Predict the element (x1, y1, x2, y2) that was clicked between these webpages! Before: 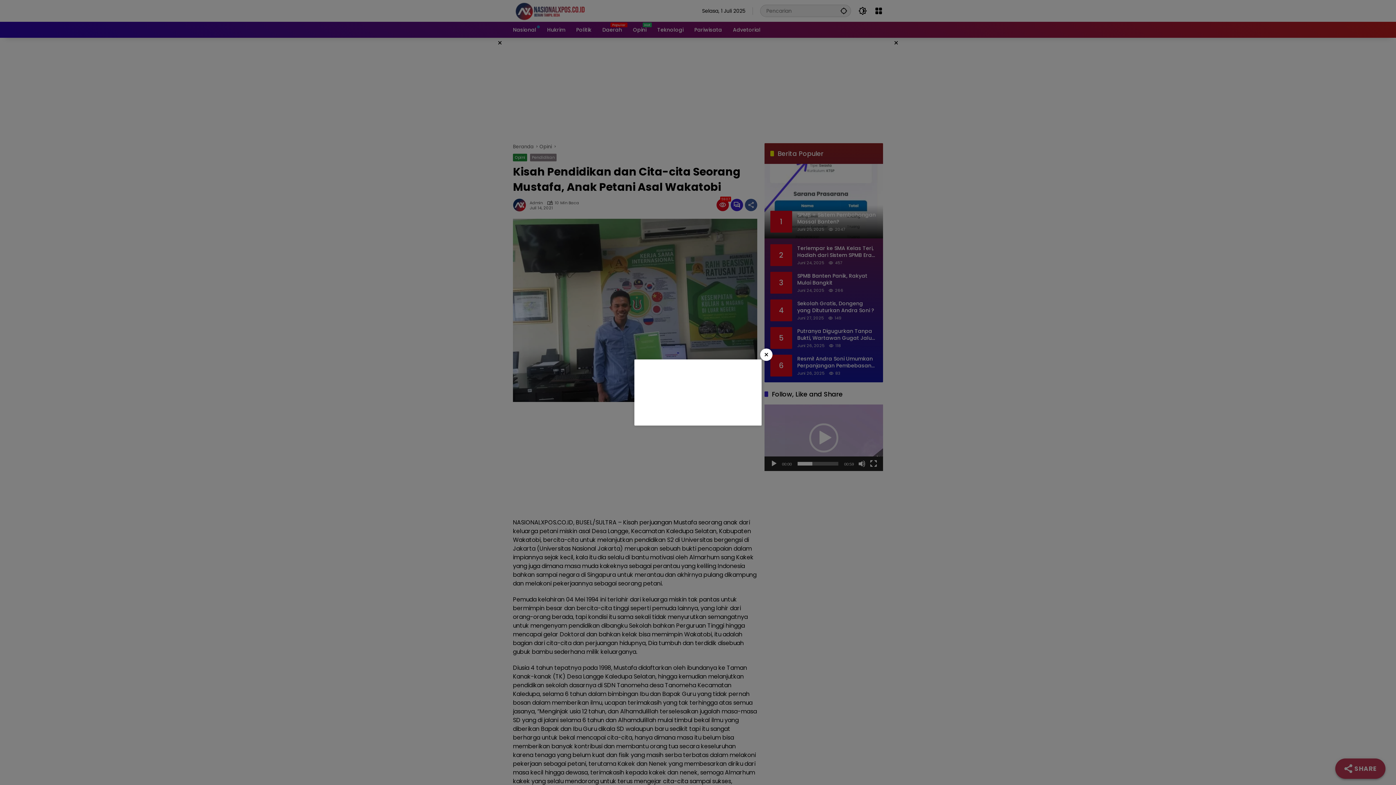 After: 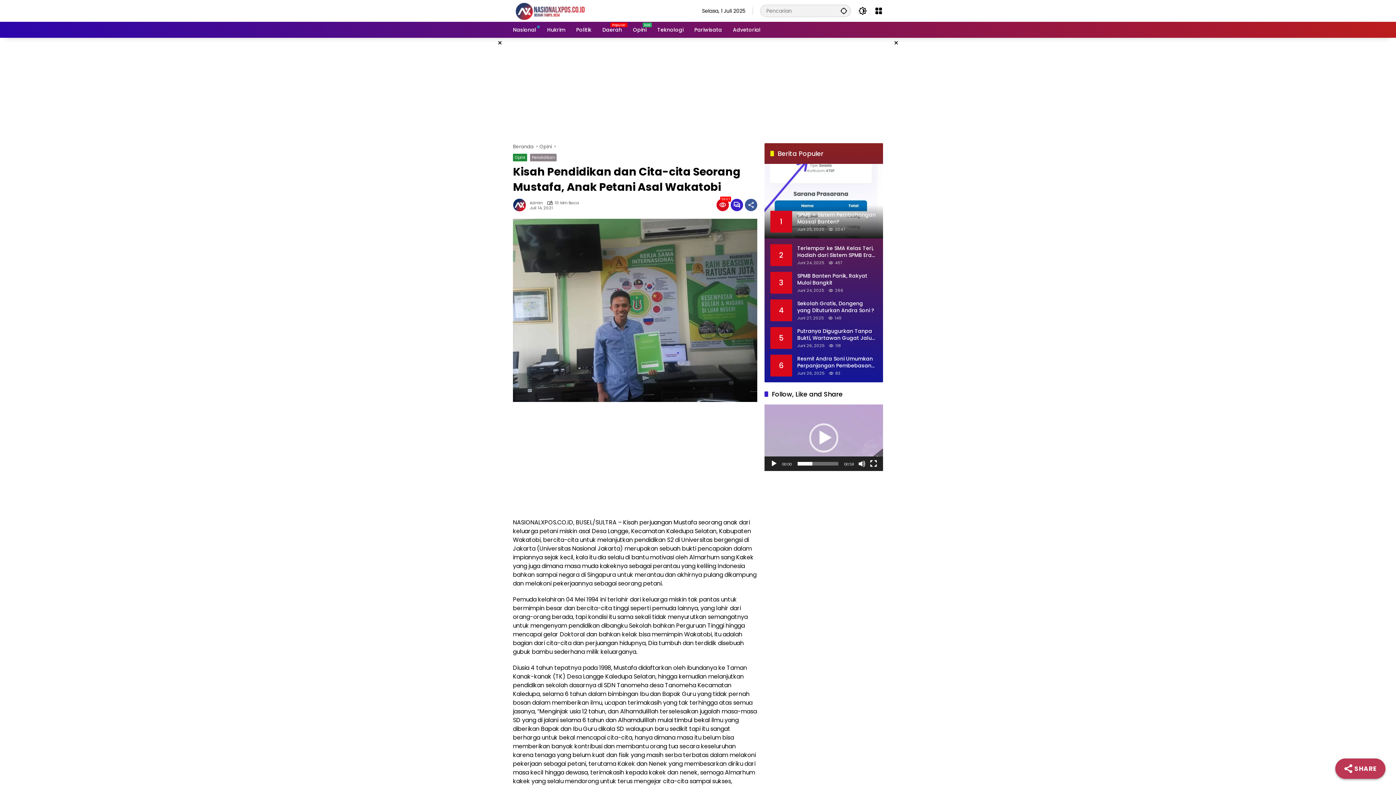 Action: bbox: (760, 348, 772, 361) label: ×